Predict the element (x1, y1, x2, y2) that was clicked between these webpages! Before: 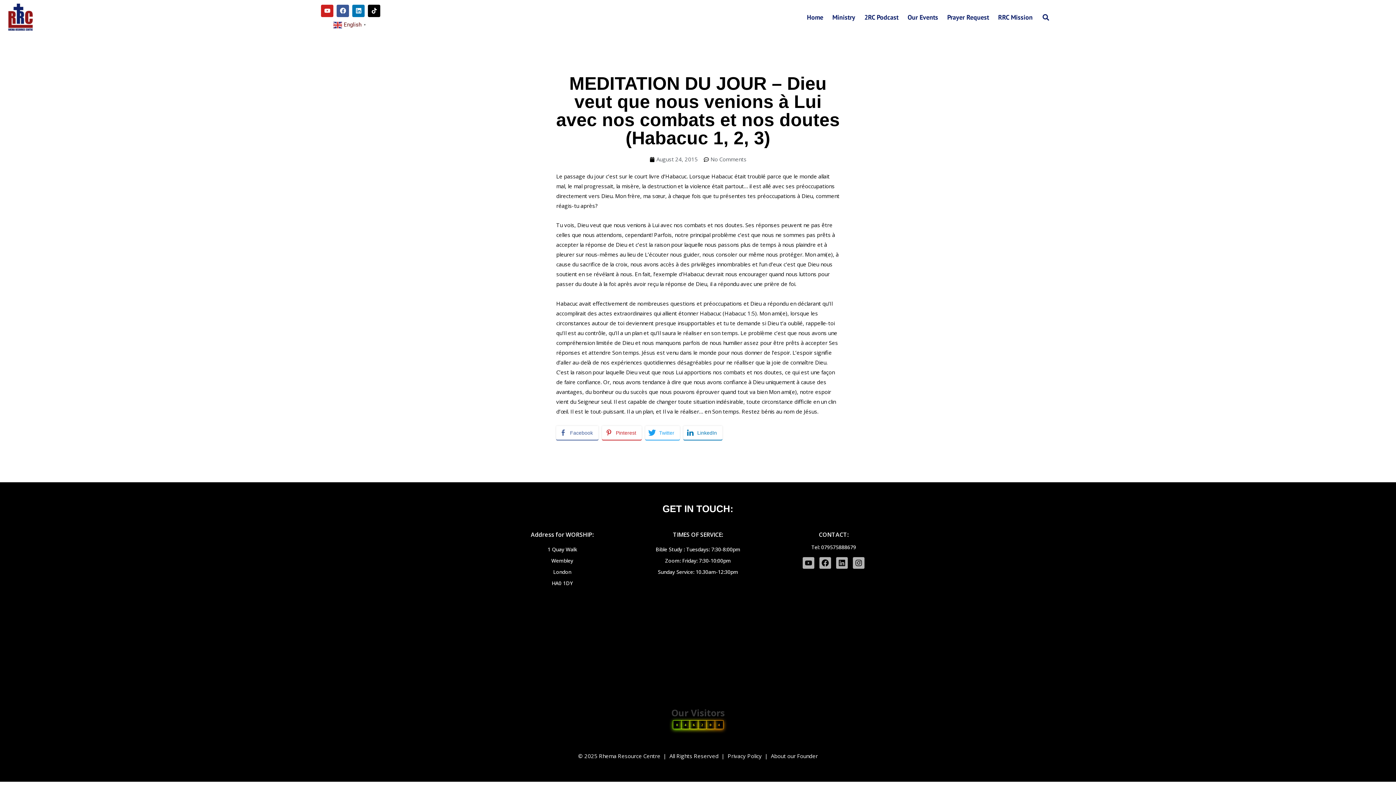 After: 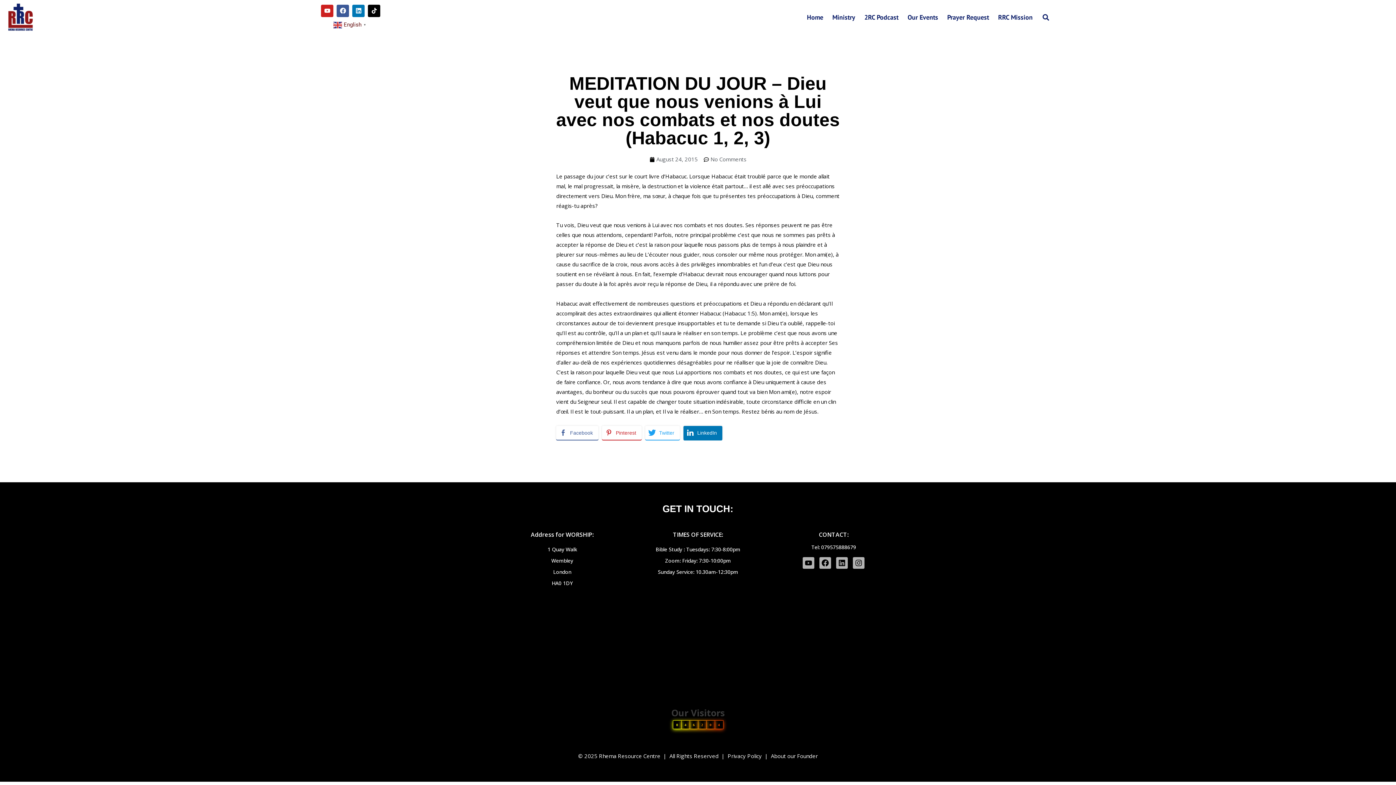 Action: label: LinkedIn bbox: (683, 426, 722, 439)